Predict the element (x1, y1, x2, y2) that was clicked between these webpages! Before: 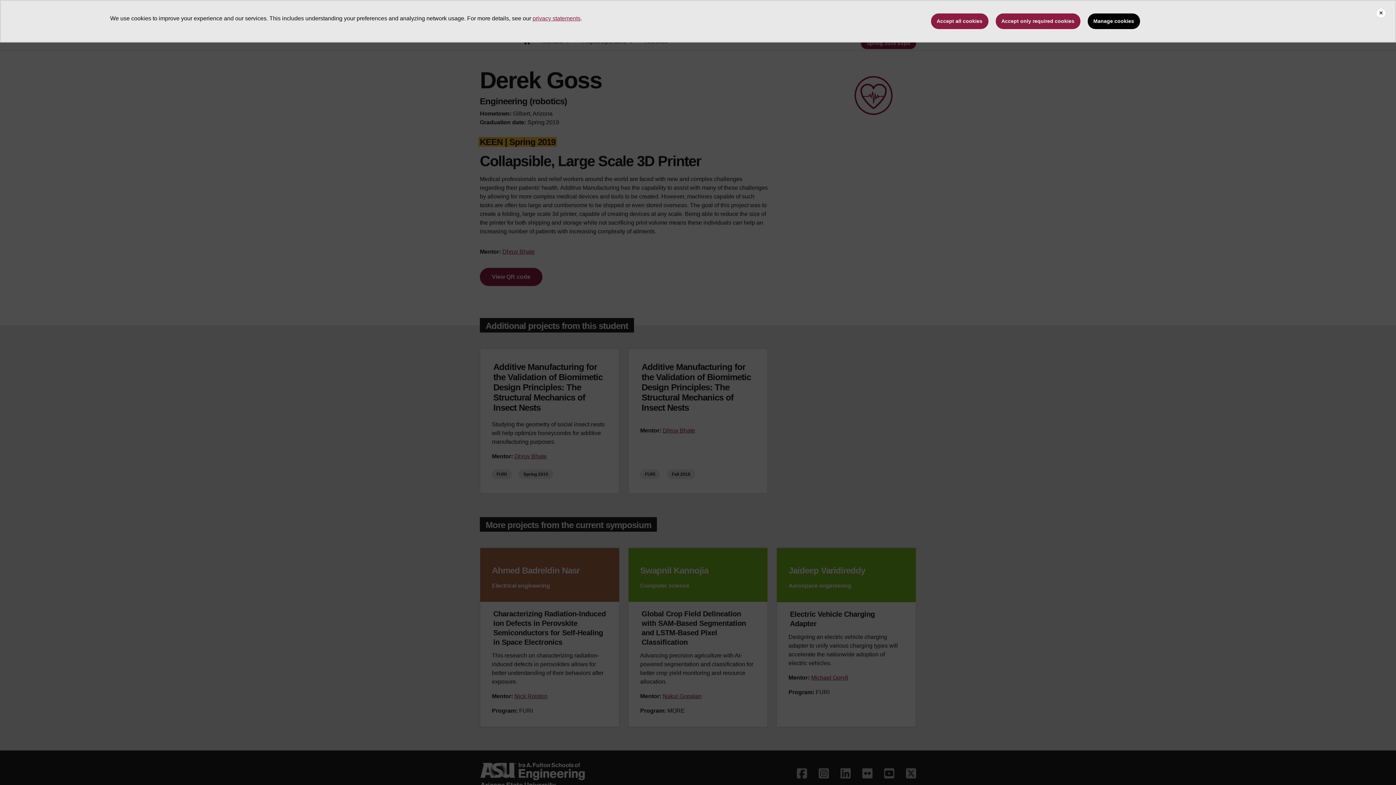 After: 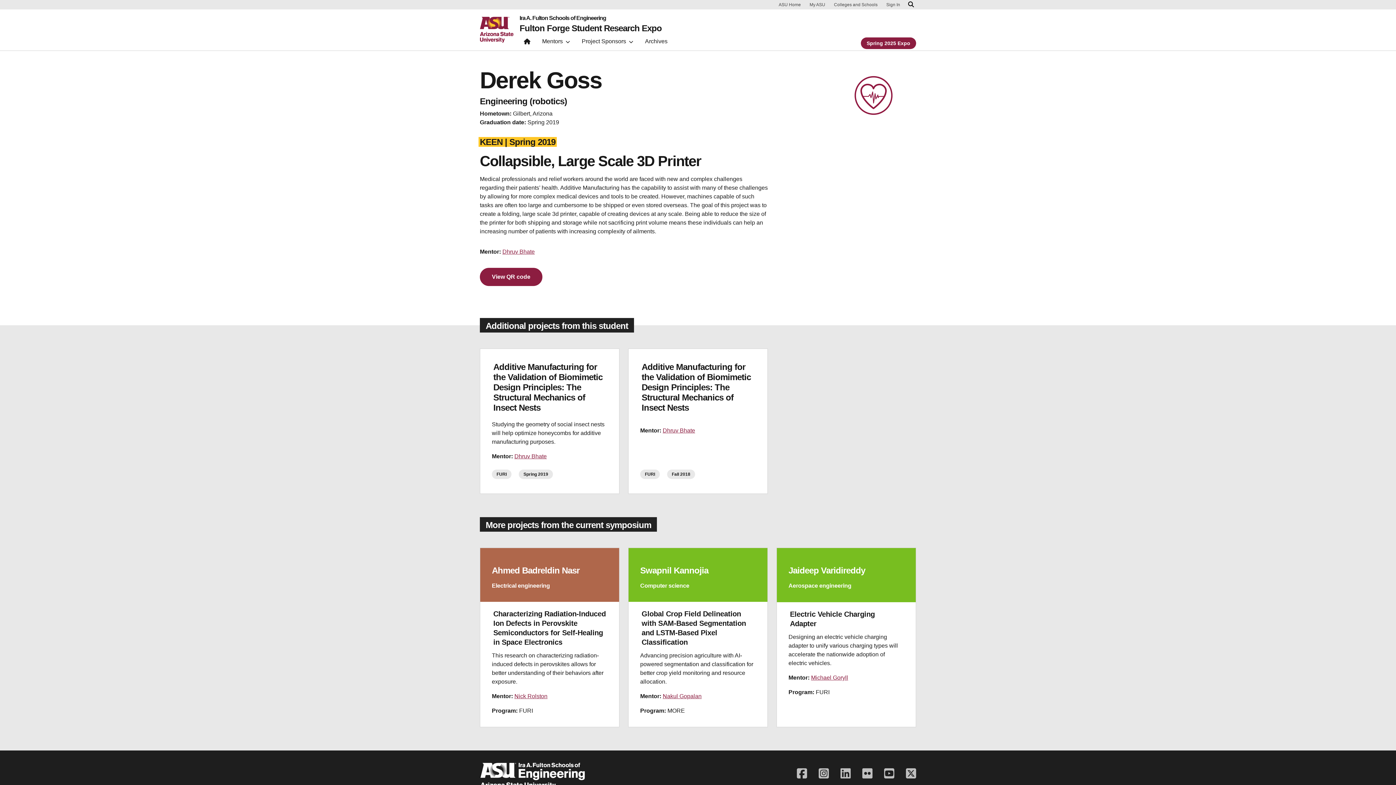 Action: label: Accept all cookies bbox: (931, 13, 988, 29)